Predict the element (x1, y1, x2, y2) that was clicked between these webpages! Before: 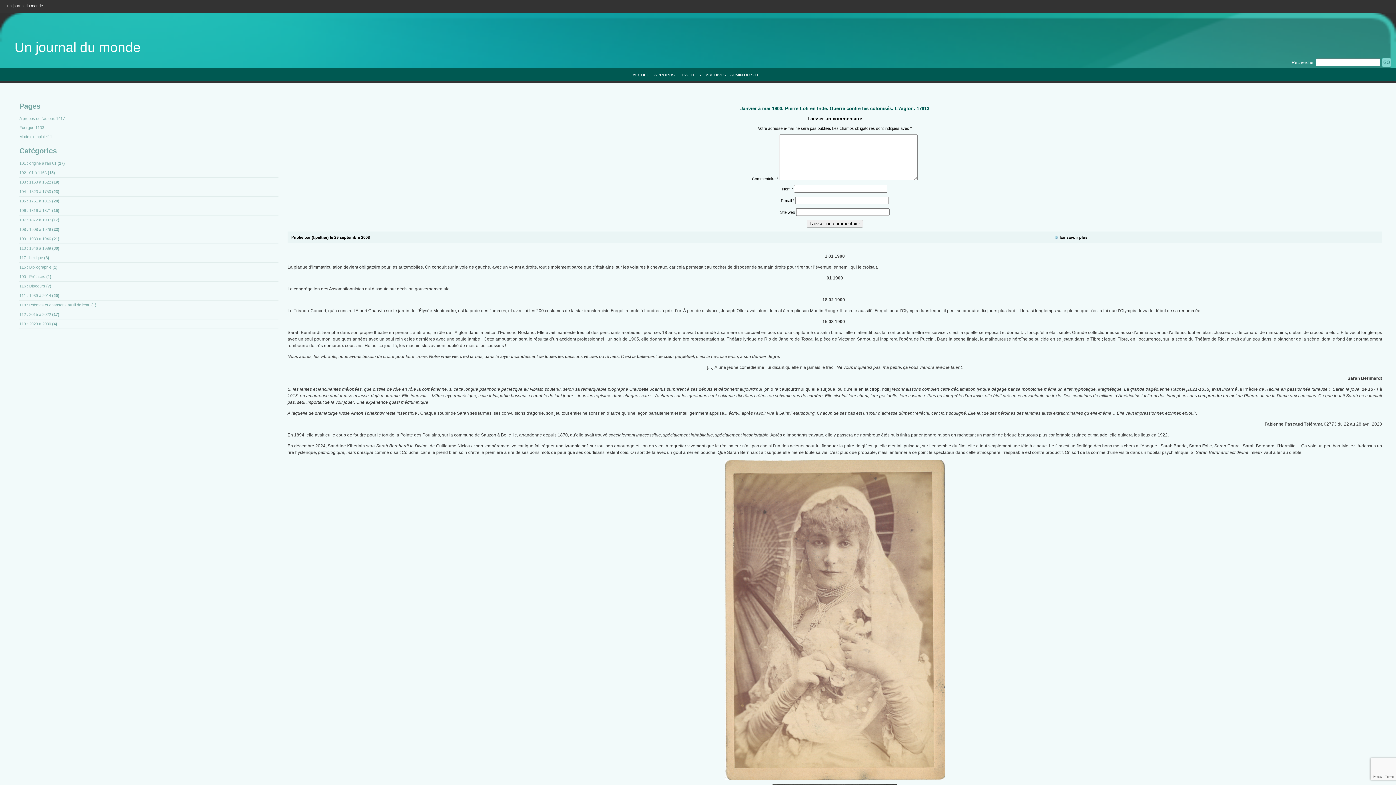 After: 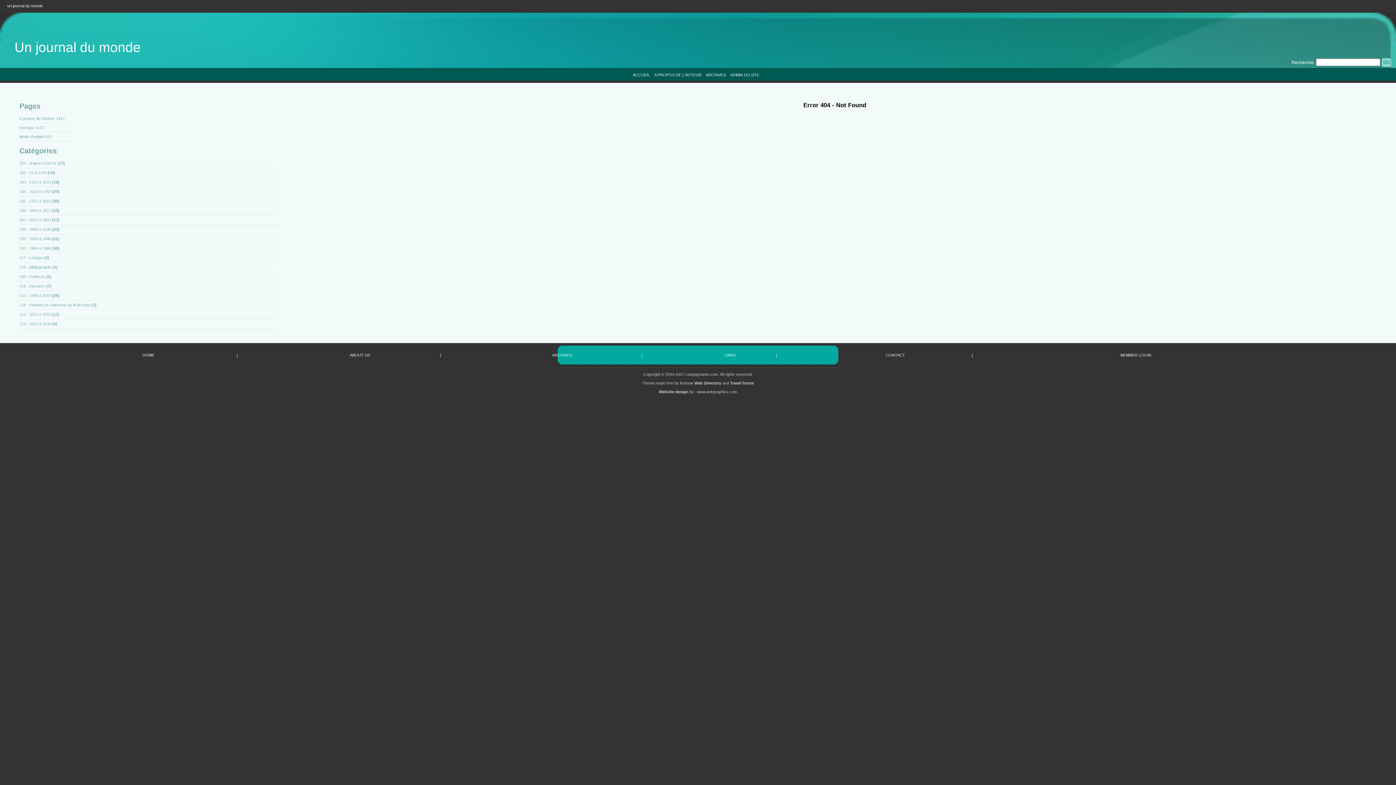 Action: label: ADMIN DU SITE bbox: (730, 72, 759, 77)